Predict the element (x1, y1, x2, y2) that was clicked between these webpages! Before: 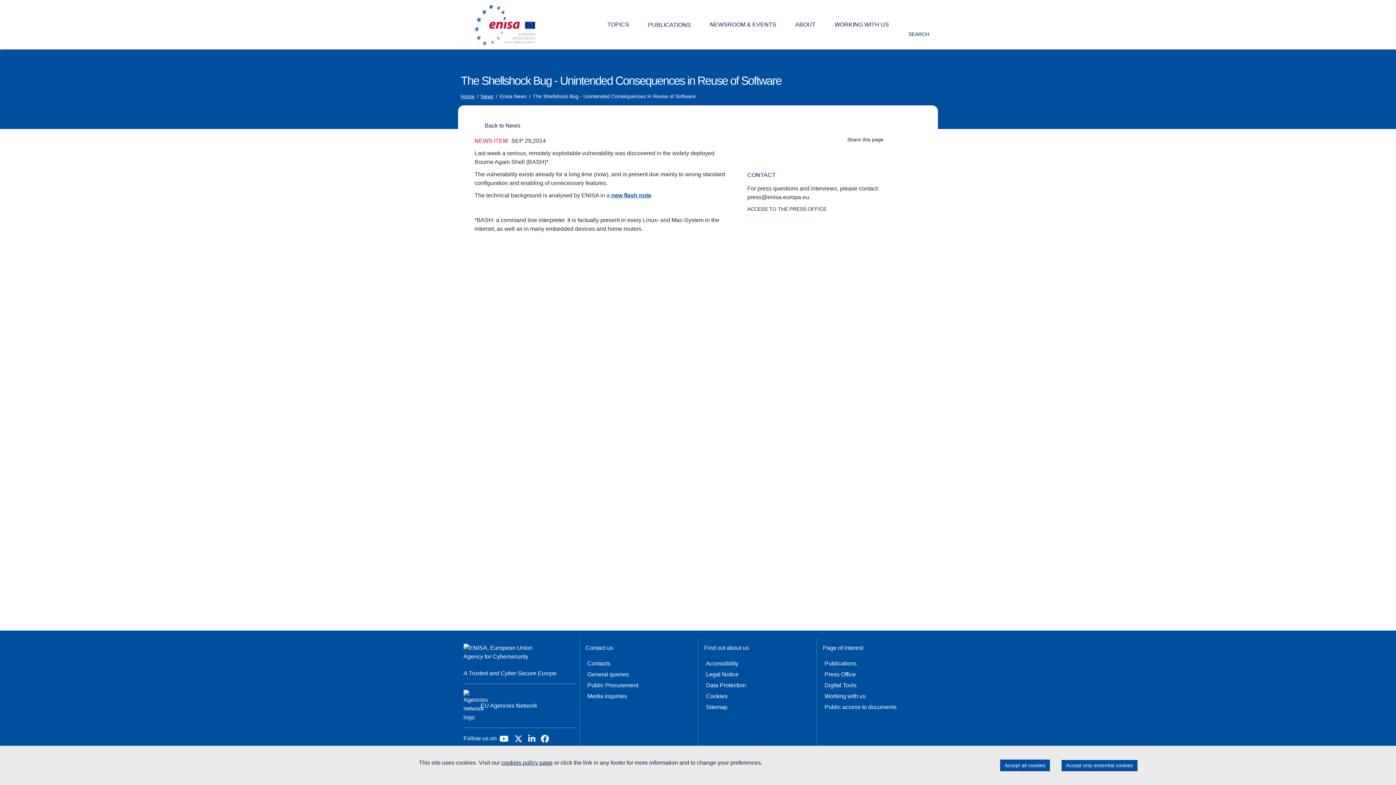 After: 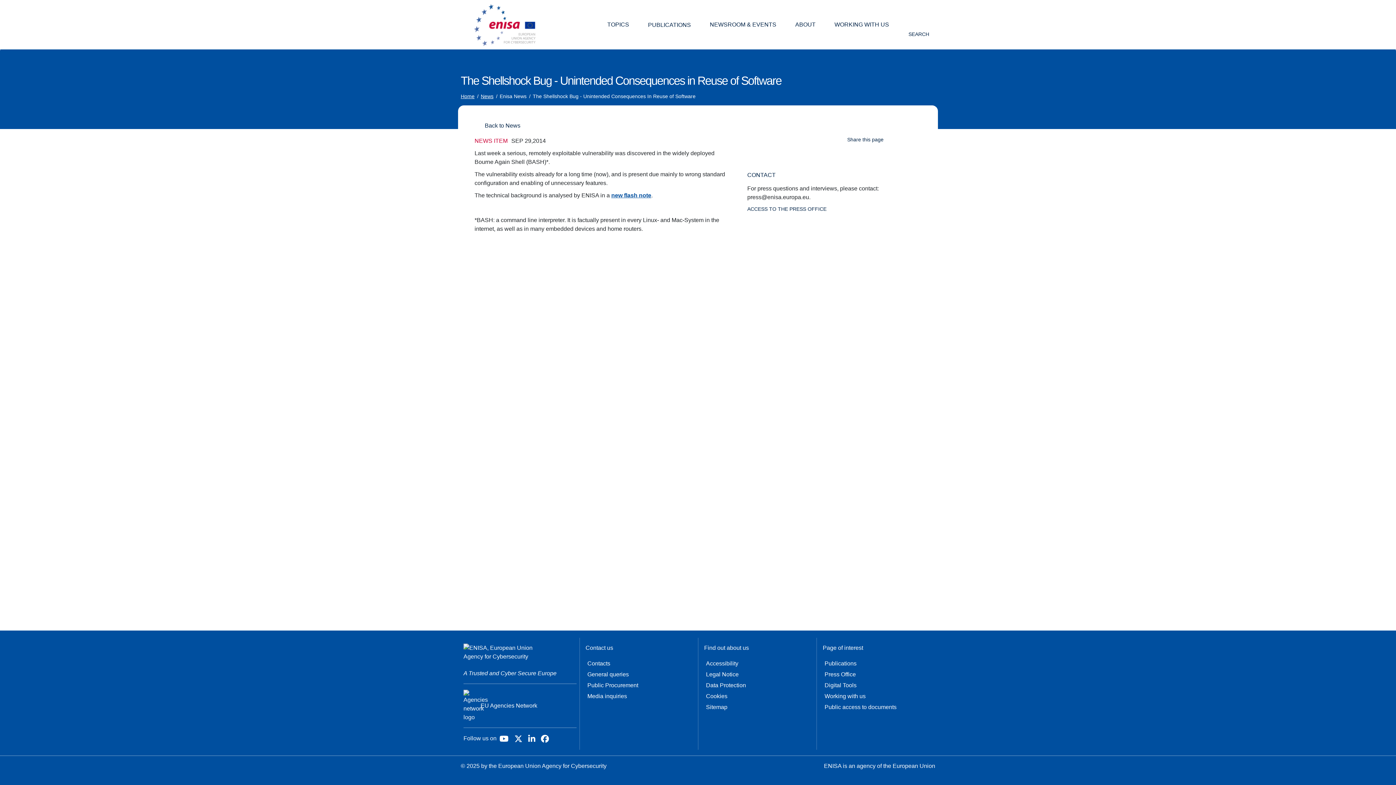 Action: bbox: (1000, 760, 1050, 771) label: Accept all cookies